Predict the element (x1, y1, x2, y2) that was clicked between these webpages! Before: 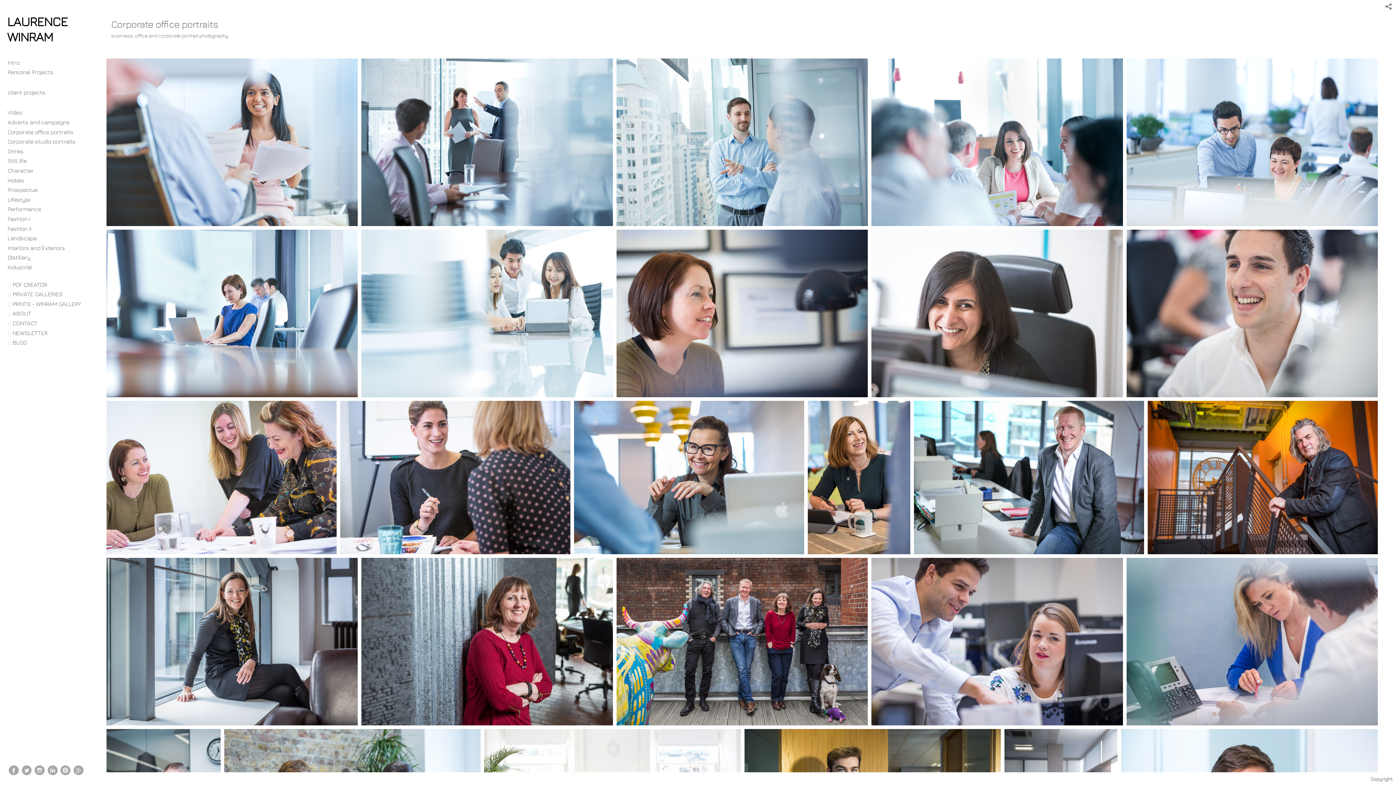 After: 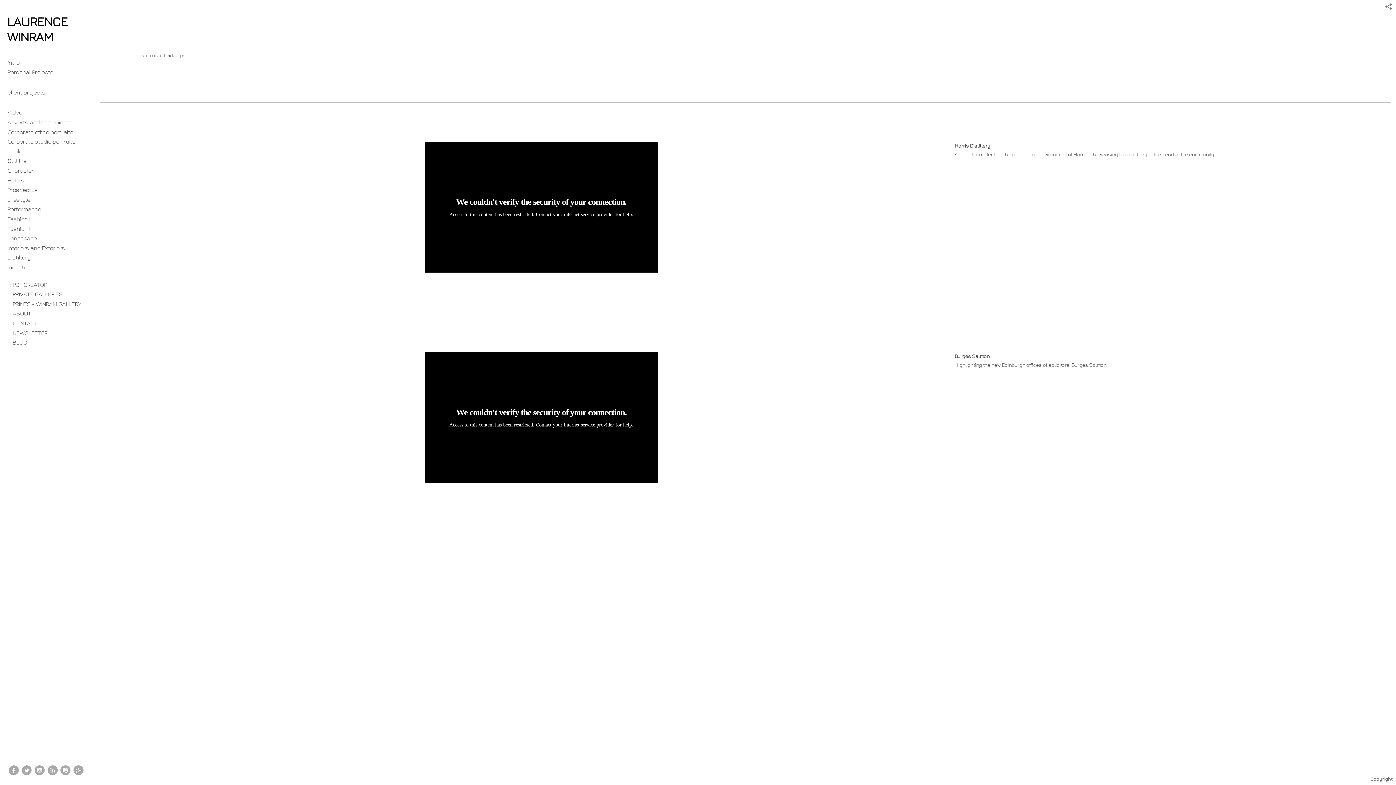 Action: label: Video bbox: (5, 108, 89, 116)